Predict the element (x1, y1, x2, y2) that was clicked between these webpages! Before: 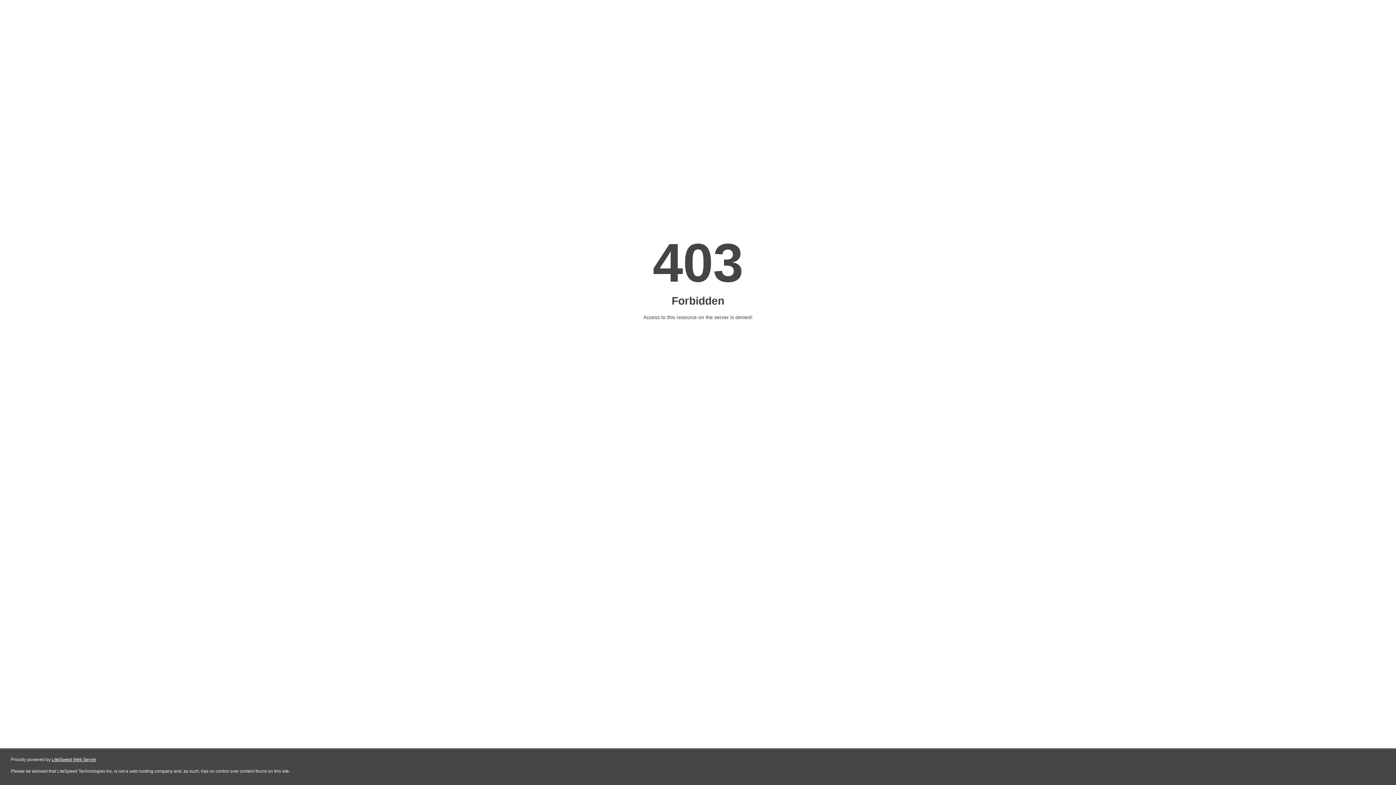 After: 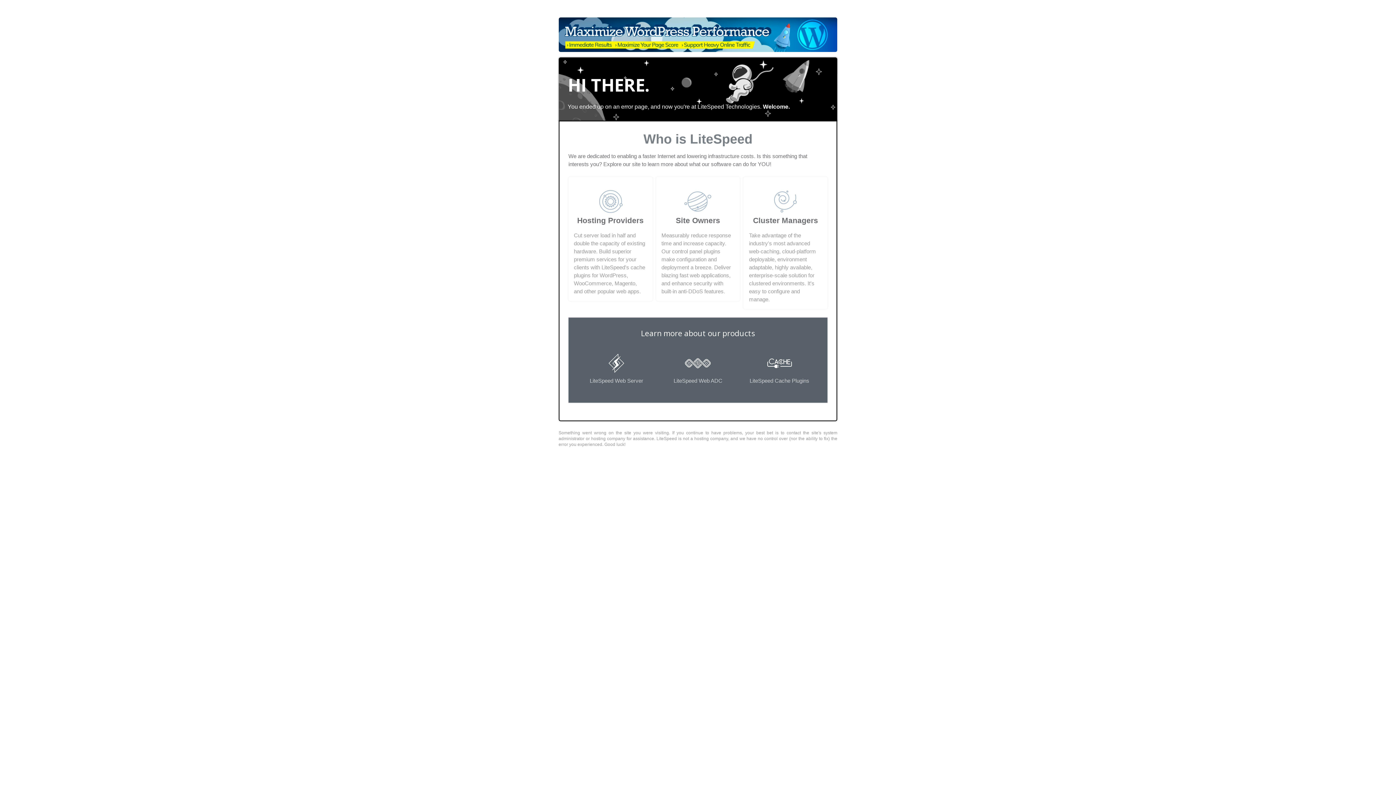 Action: bbox: (51, 757, 96, 762) label: LiteSpeed Web Server